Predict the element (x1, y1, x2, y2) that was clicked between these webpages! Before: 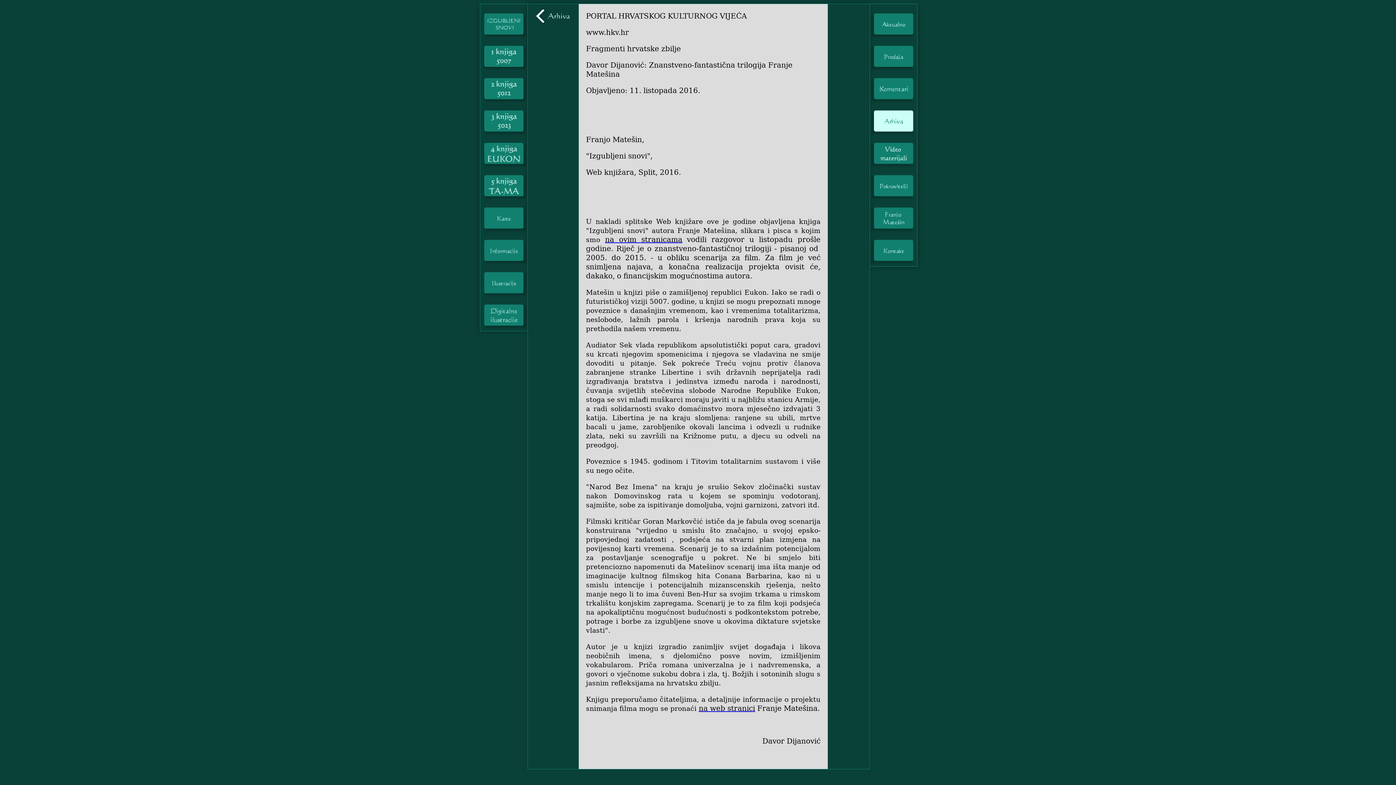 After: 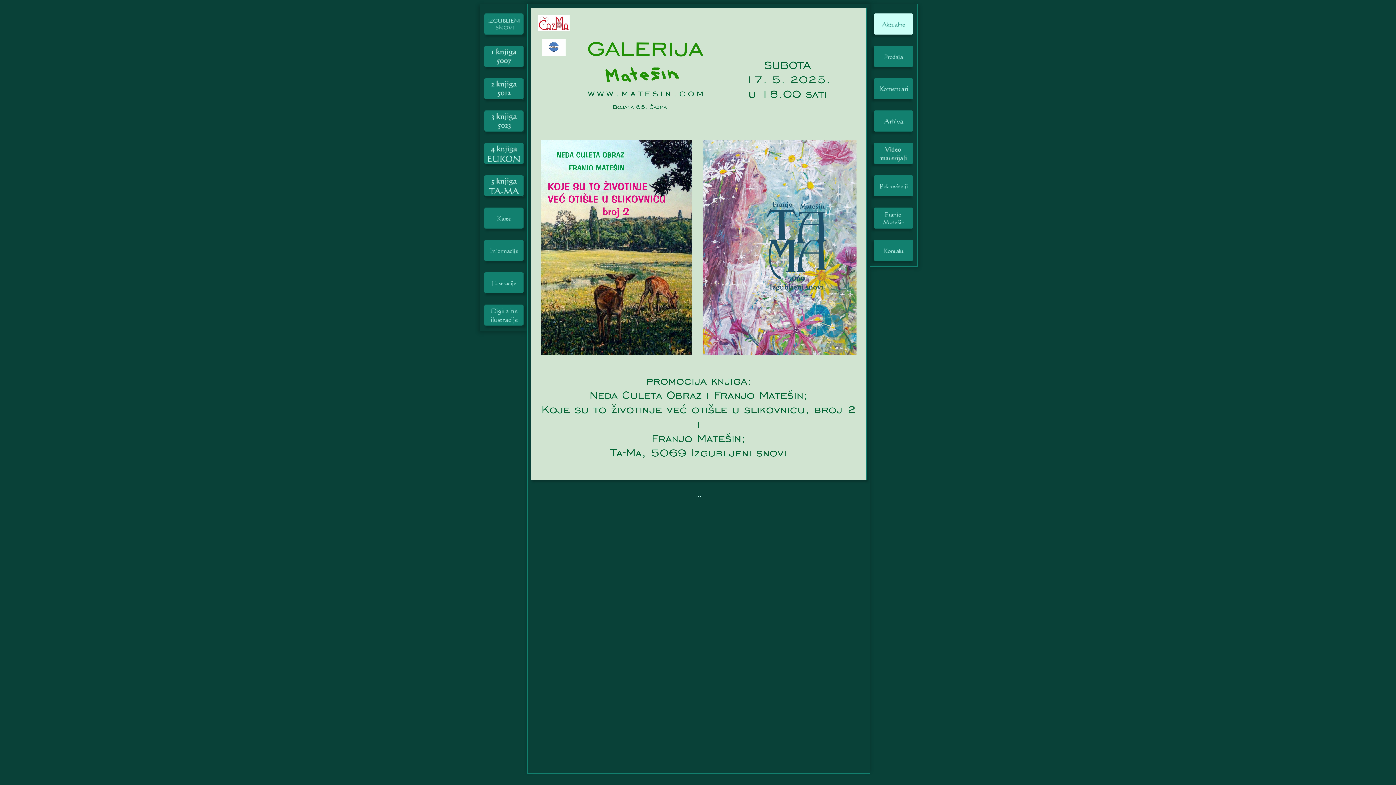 Action: bbox: (873, 29, 913, 36)